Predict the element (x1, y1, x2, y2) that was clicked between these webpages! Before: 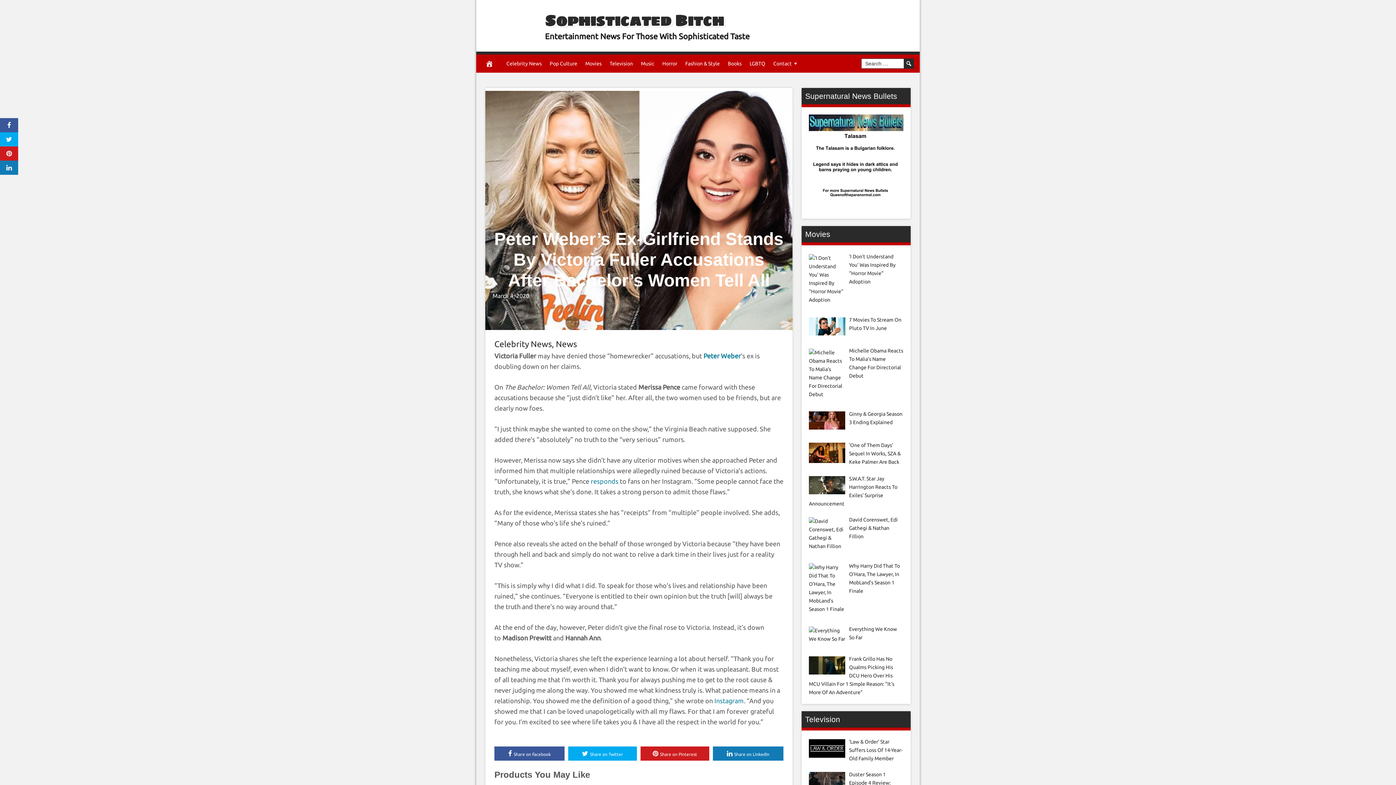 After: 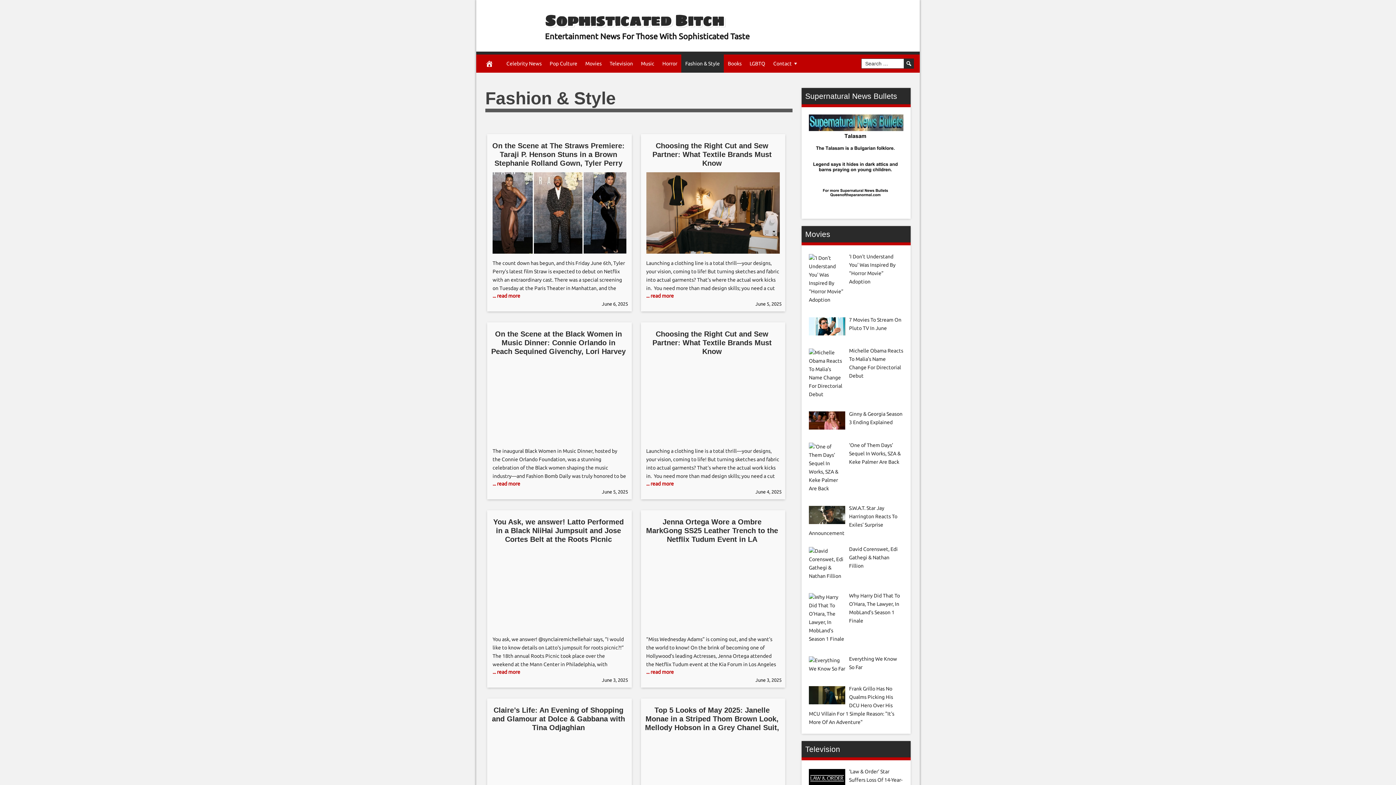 Action: label: Fashion & Style bbox: (681, 54, 724, 72)